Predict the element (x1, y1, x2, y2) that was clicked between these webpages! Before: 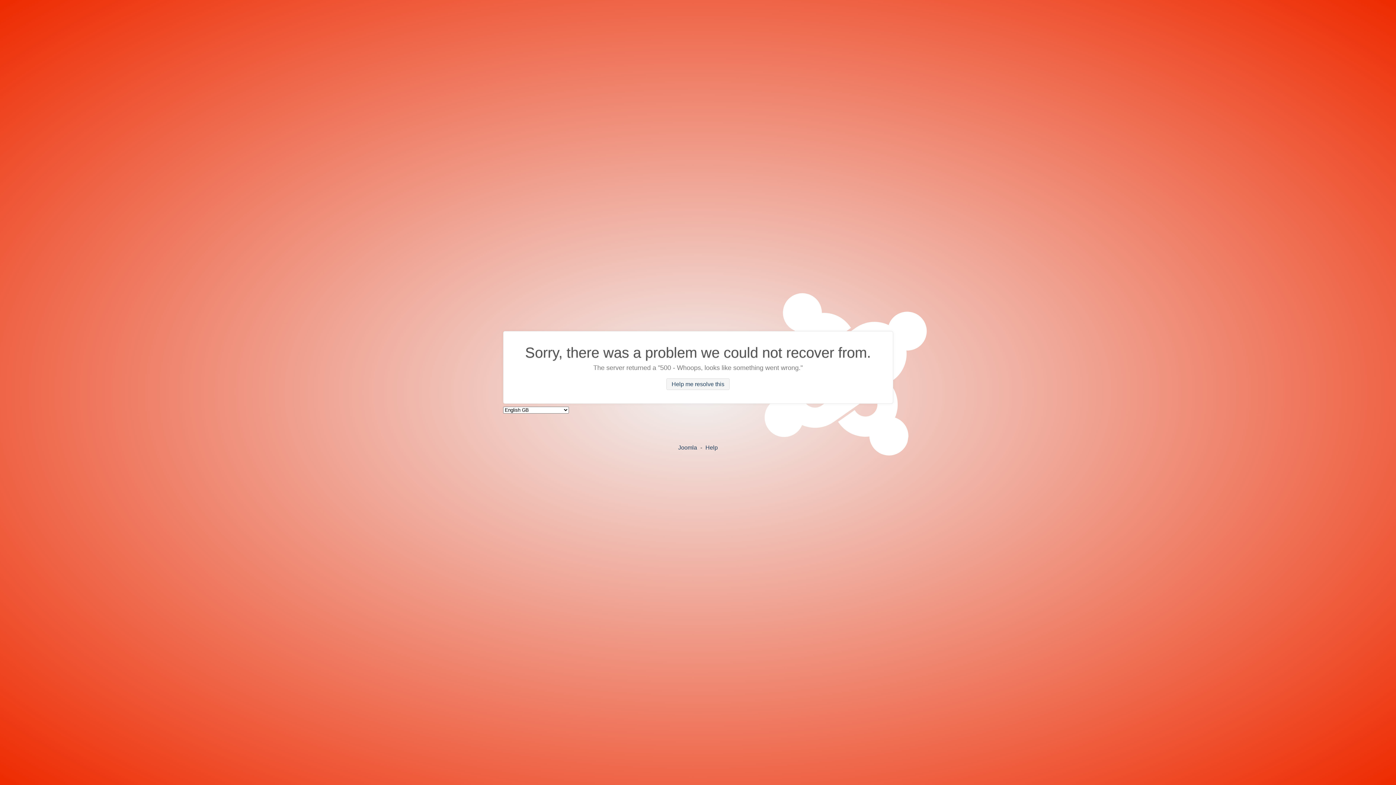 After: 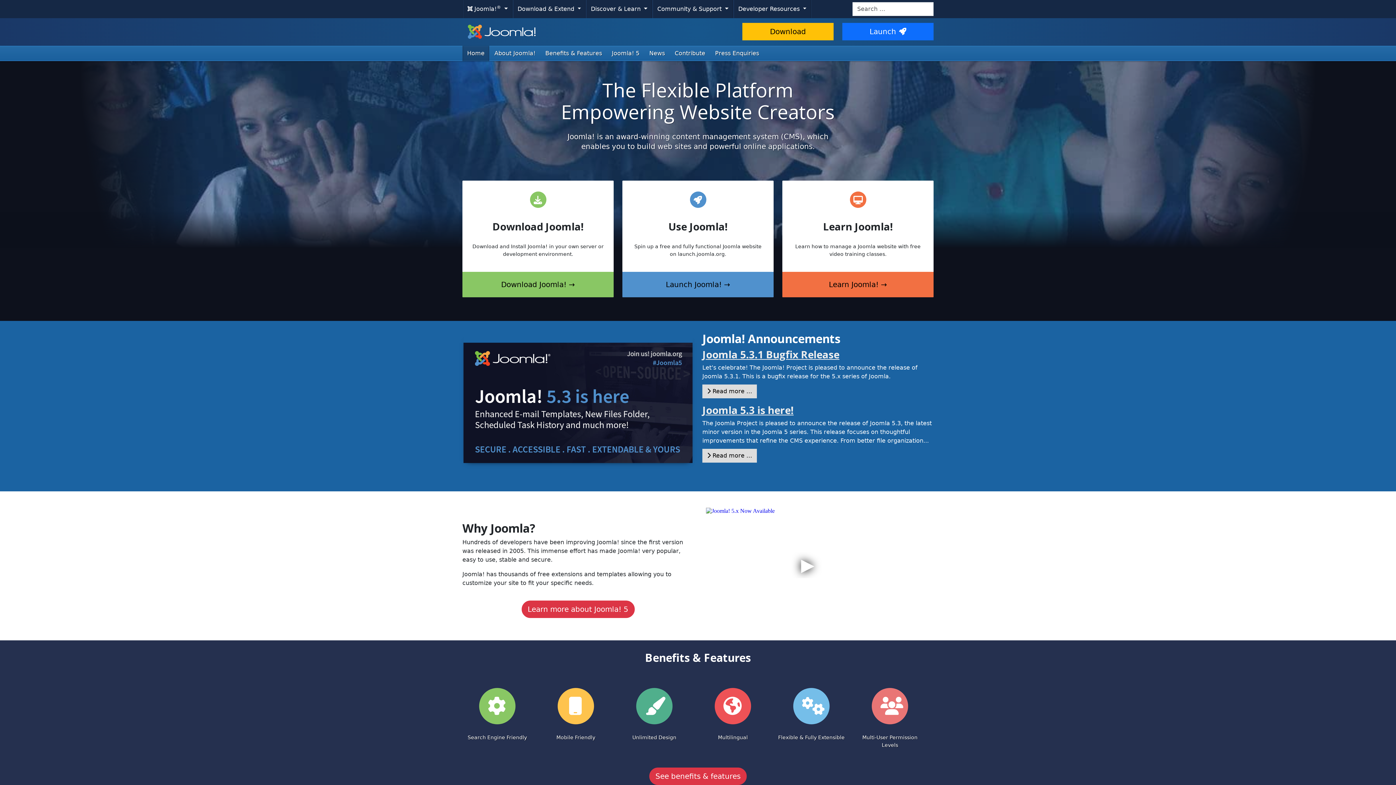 Action: bbox: (678, 444, 697, 450) label: Joomla